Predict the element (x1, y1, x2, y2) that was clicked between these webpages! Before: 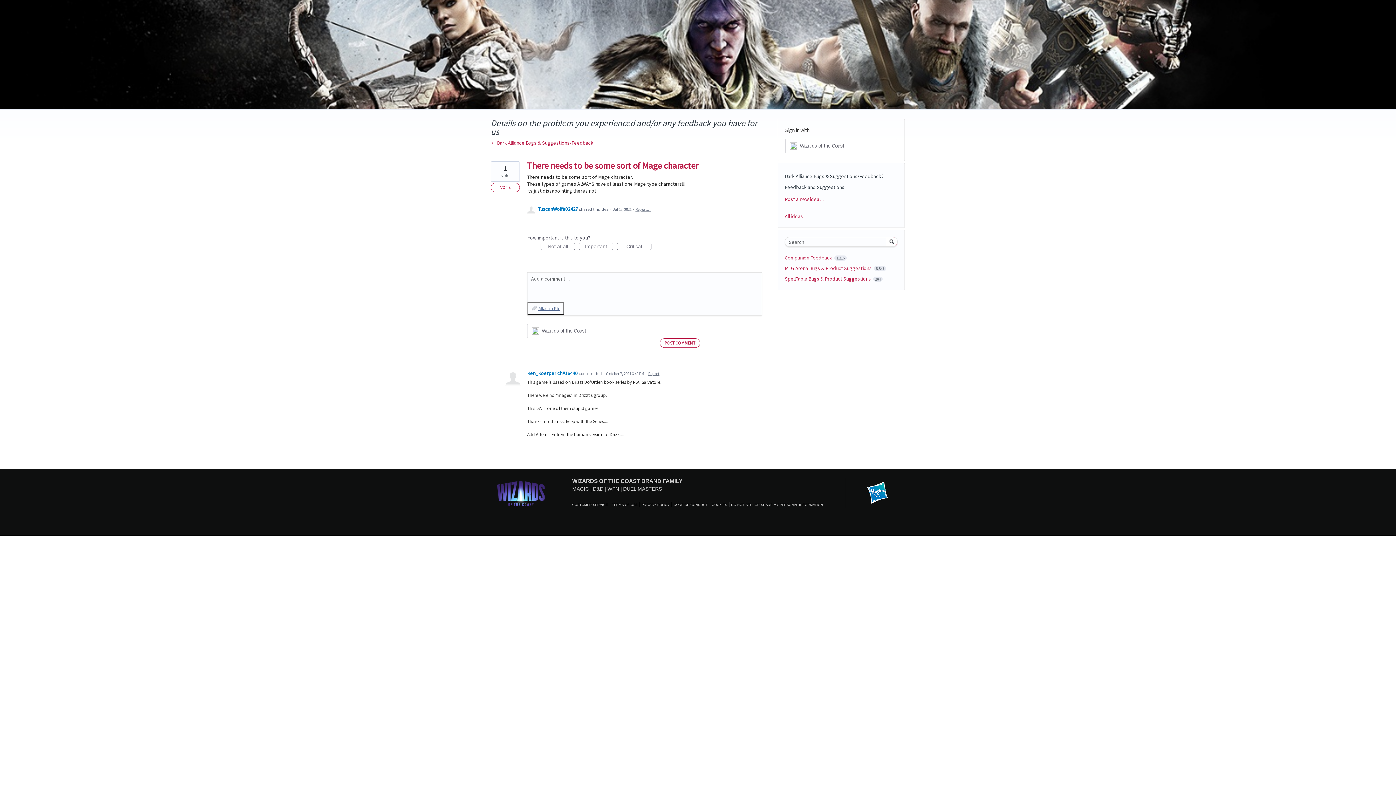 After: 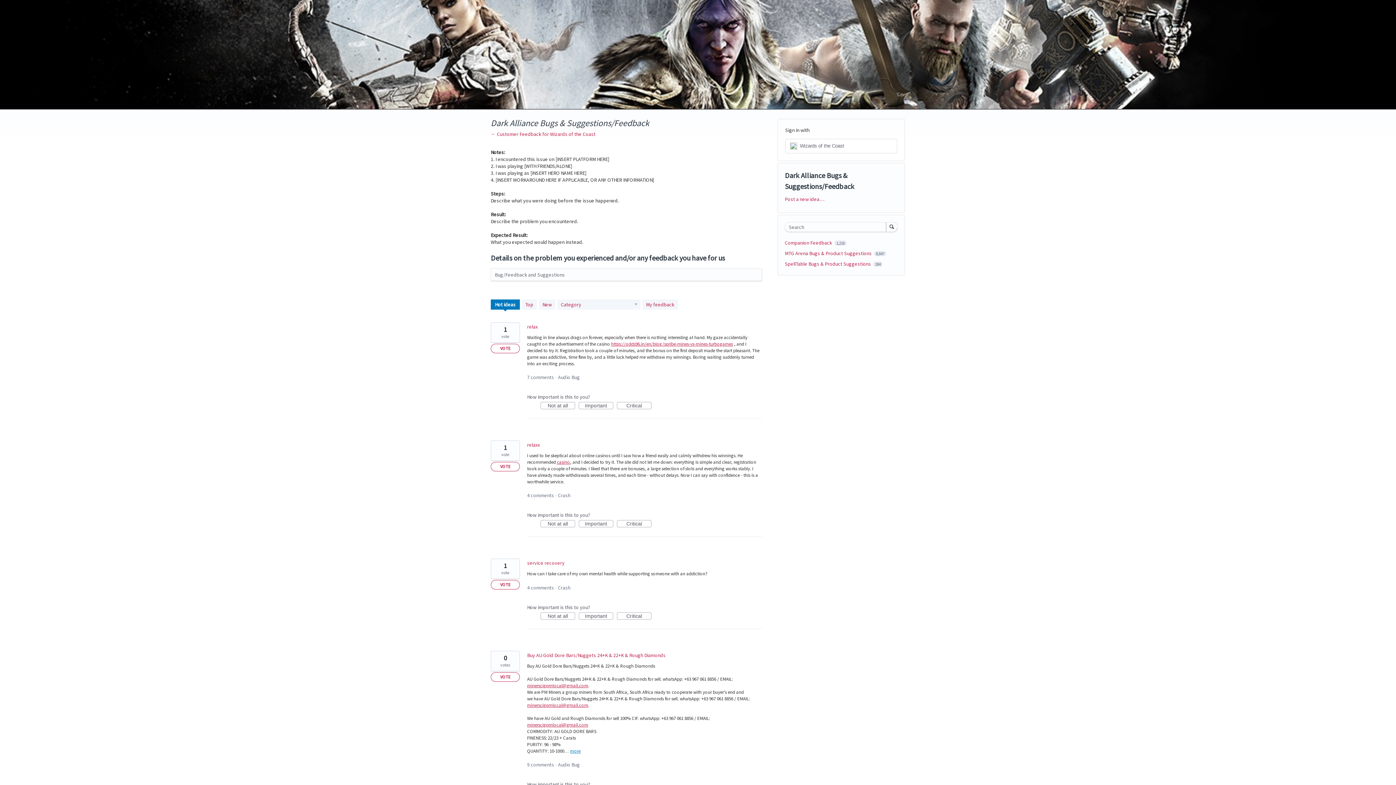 Action: bbox: (490, 139, 593, 146) label: ← Dark Alliance Bugs & Suggestions/Feedback